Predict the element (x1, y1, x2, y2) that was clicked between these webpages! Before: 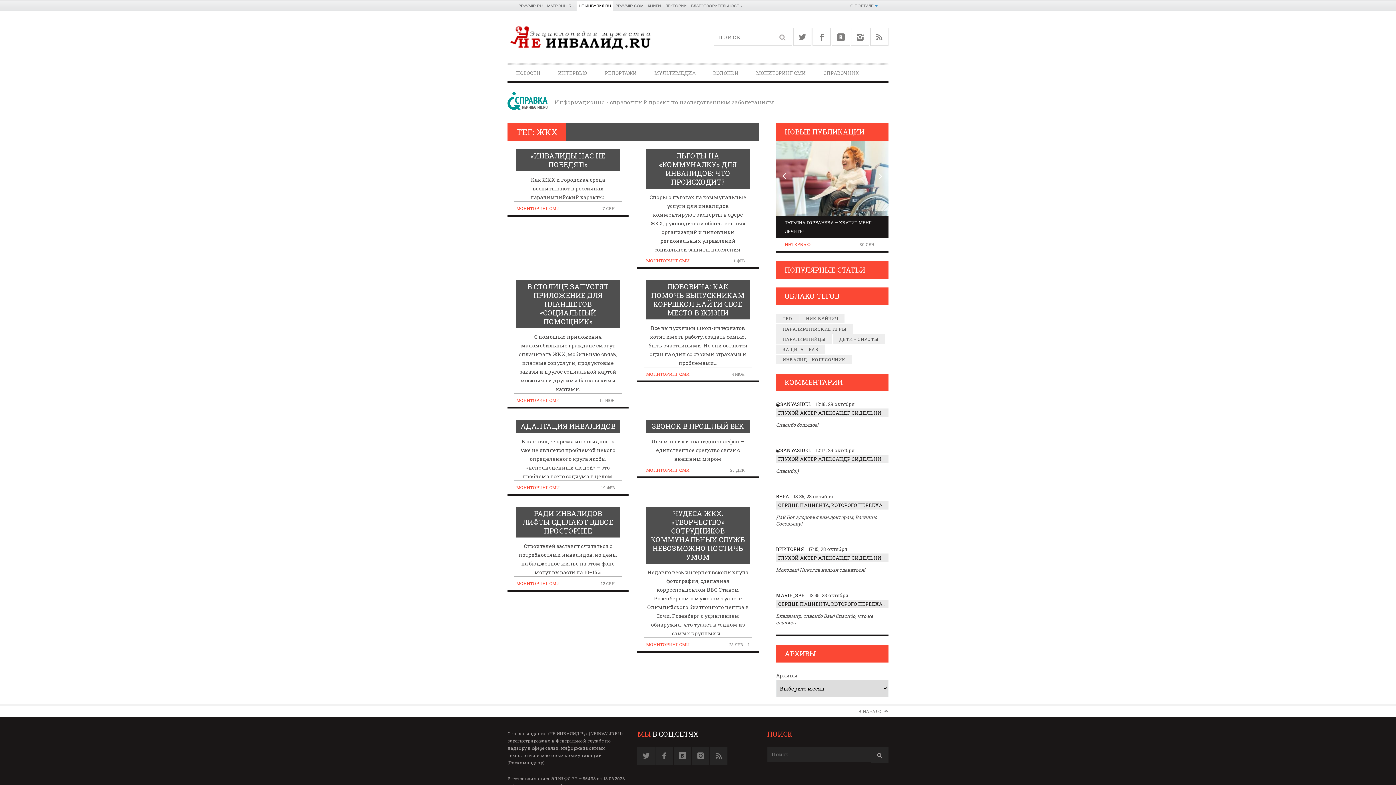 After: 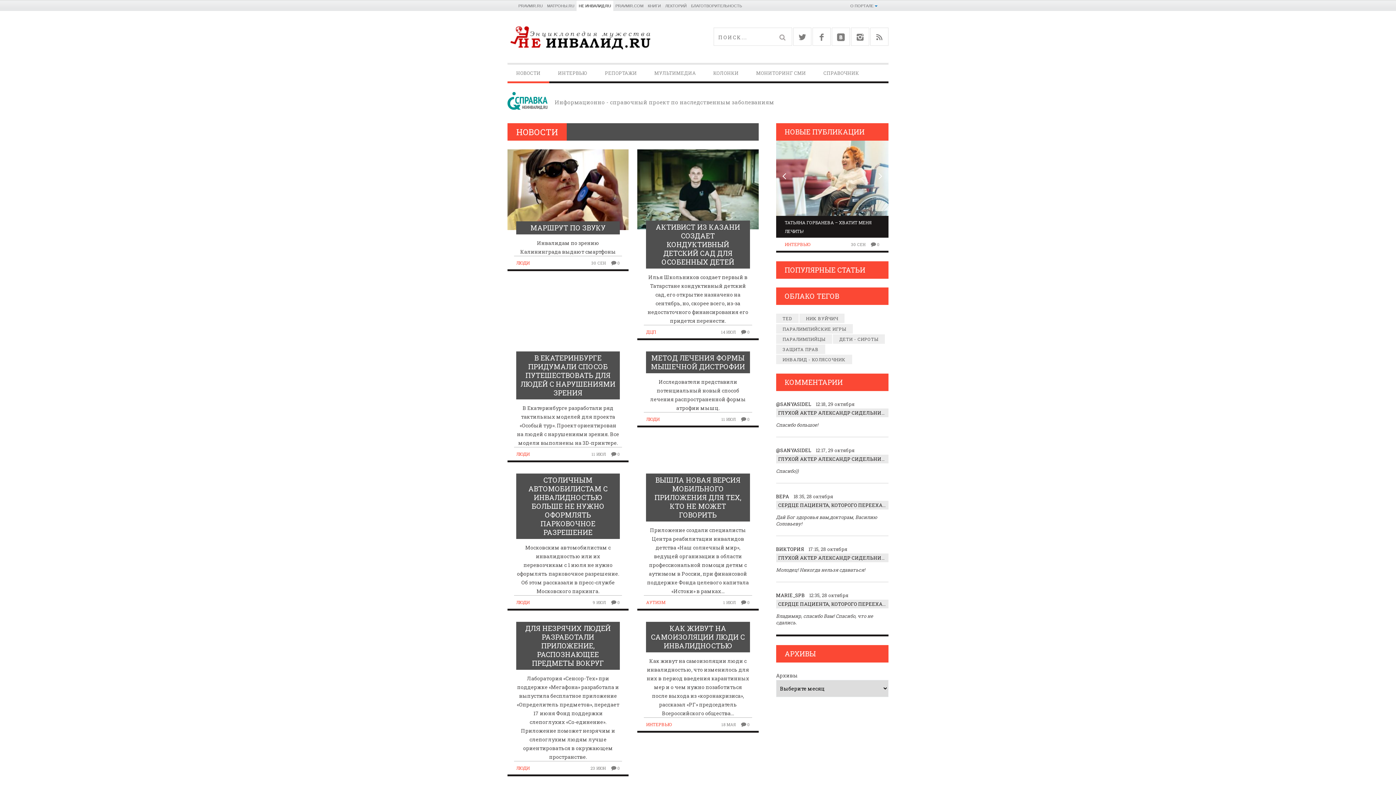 Action: bbox: (507, 66, 549, 79) label: НОВОСТИ